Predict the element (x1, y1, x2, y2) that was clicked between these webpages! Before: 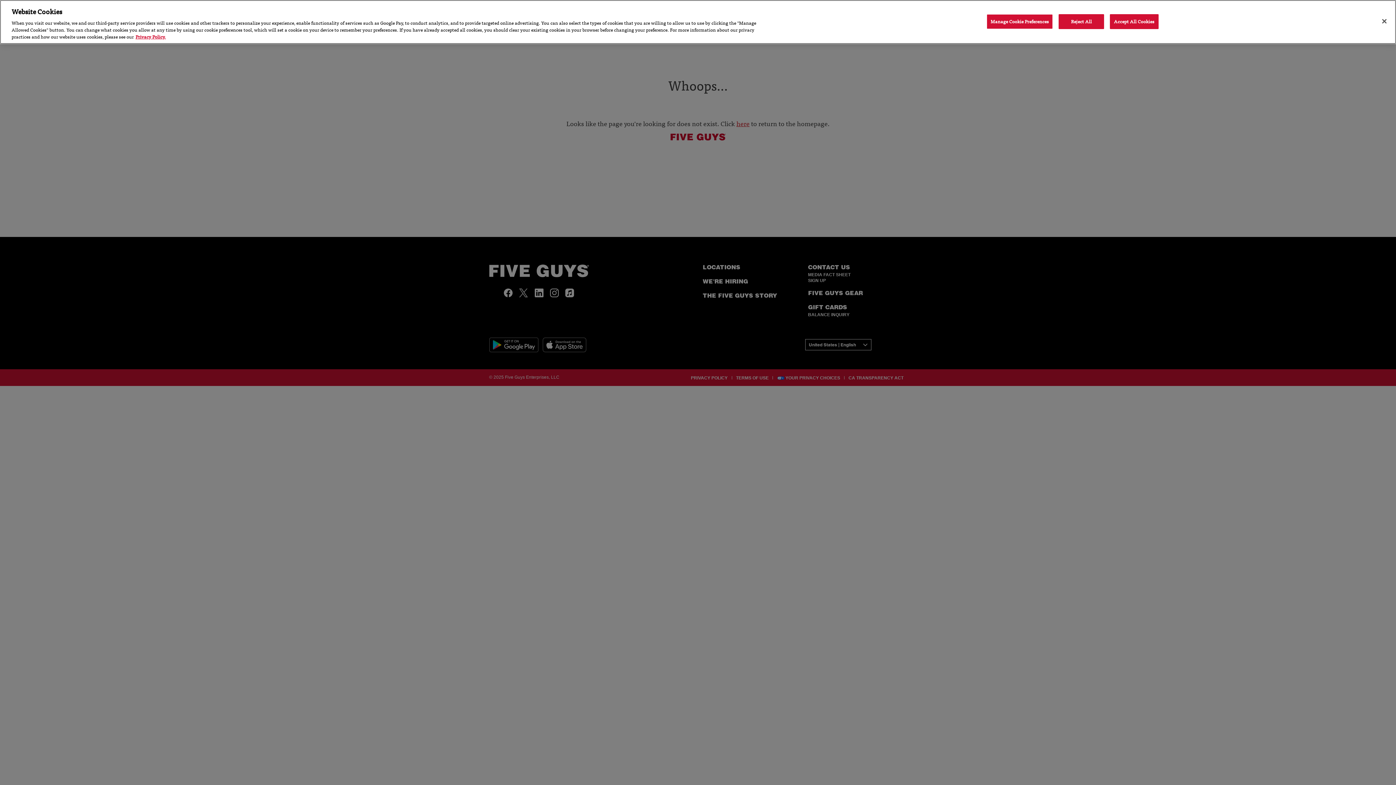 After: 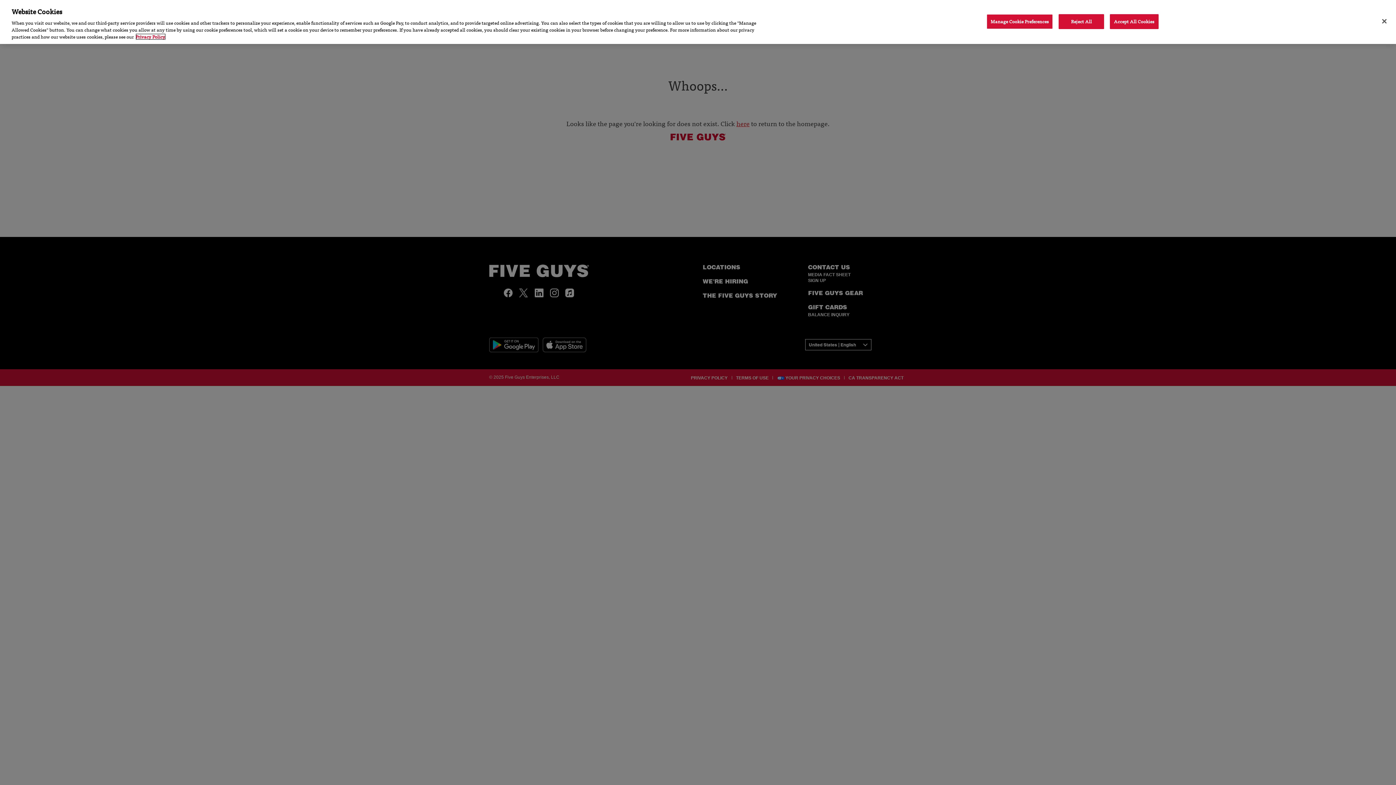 Action: bbox: (135, 33, 165, 40) label: More information about your privacy, opens in a new tab